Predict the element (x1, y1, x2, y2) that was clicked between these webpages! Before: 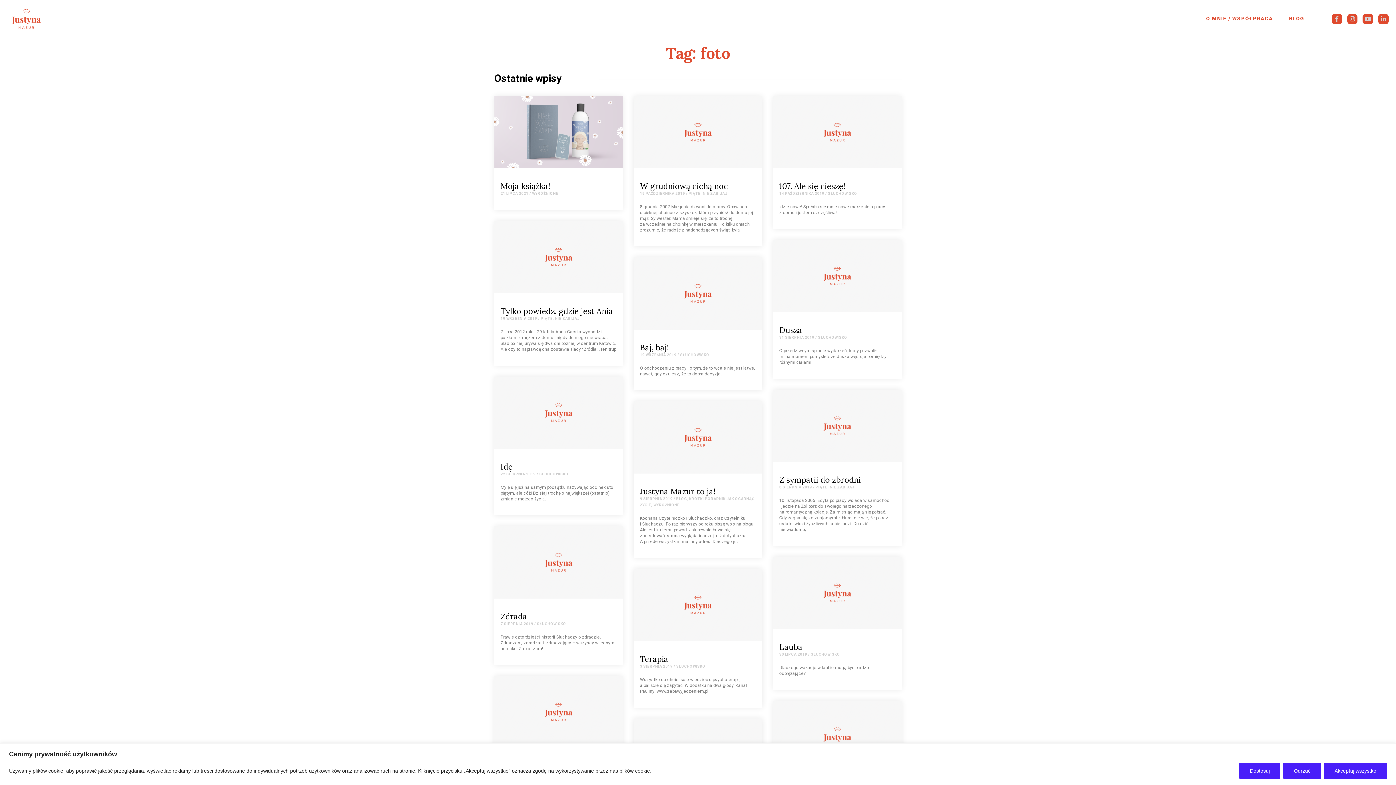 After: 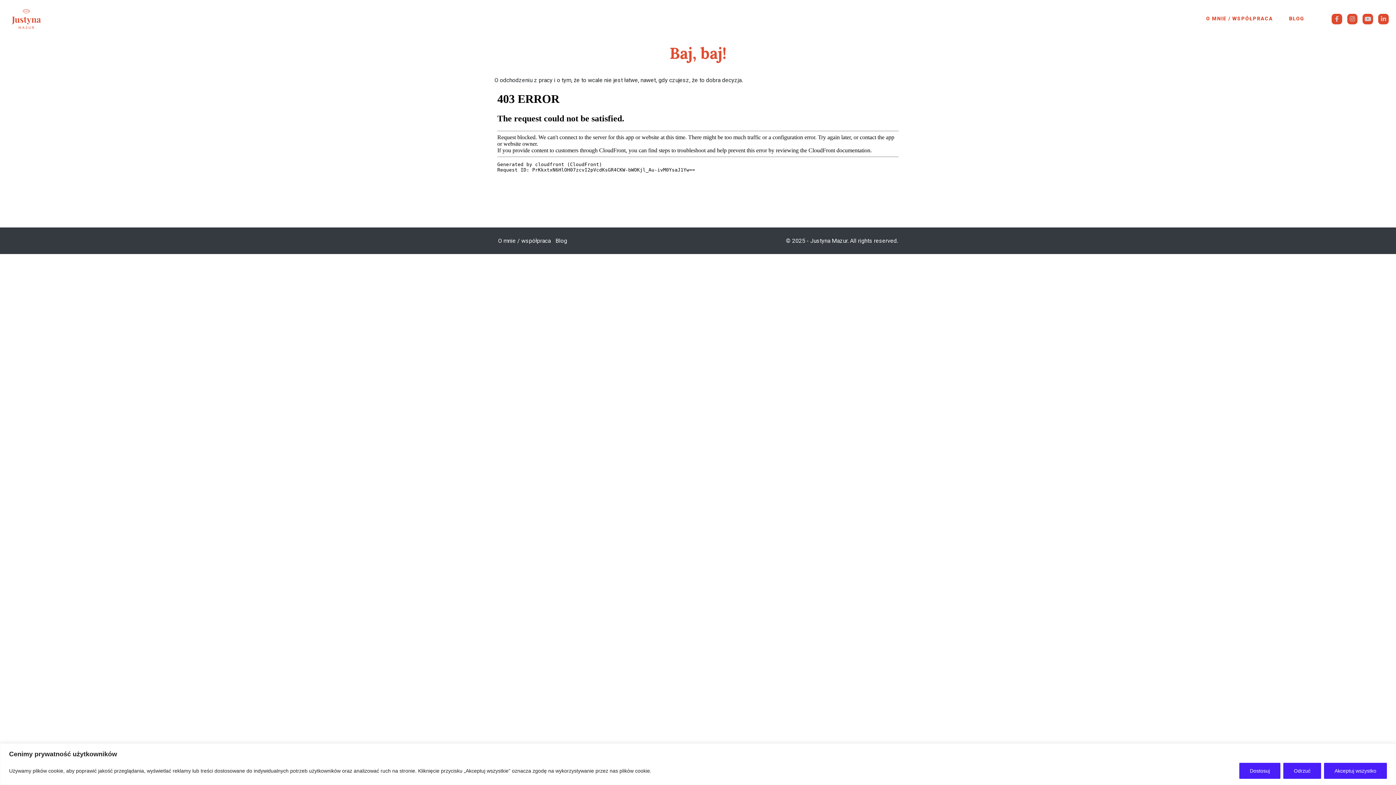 Action: label: Baj, baj! bbox: (640, 342, 669, 352)